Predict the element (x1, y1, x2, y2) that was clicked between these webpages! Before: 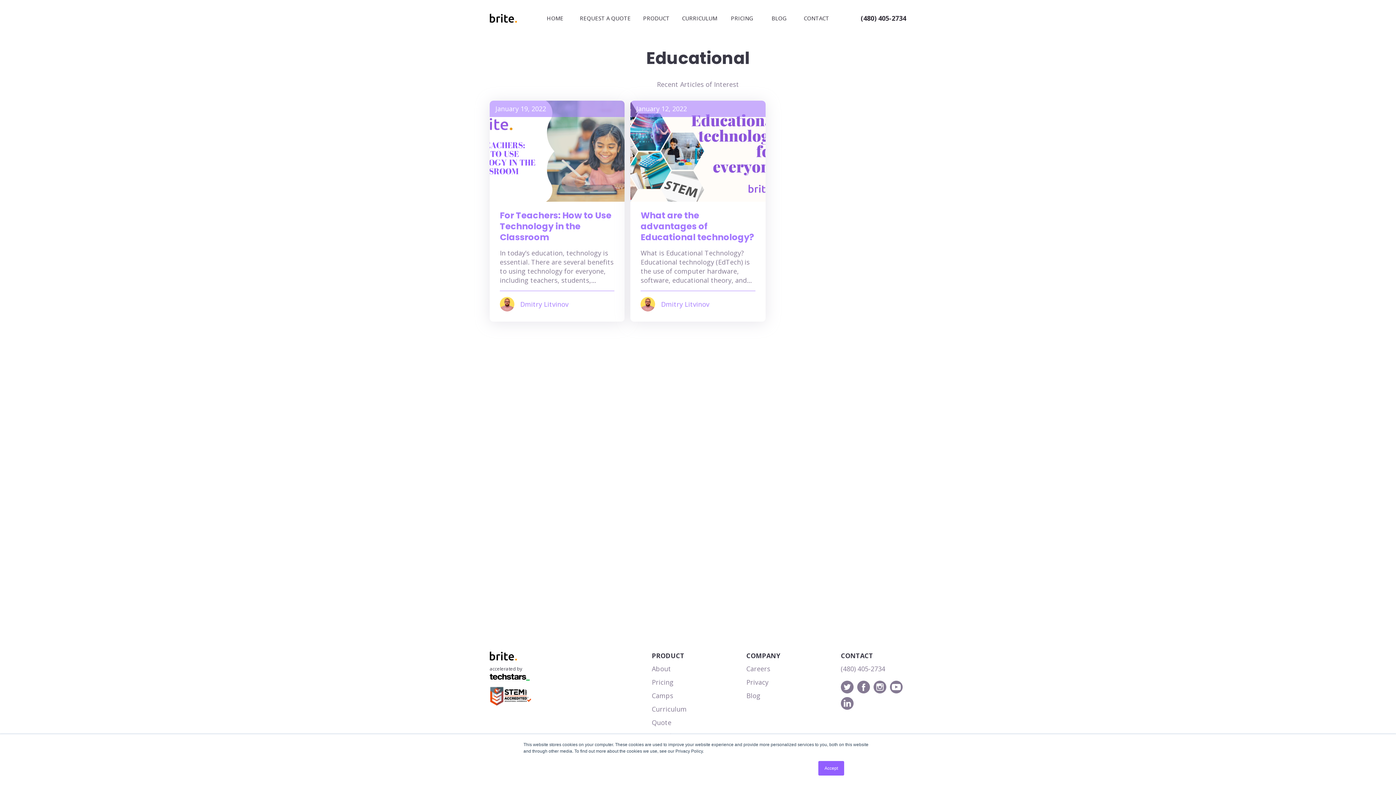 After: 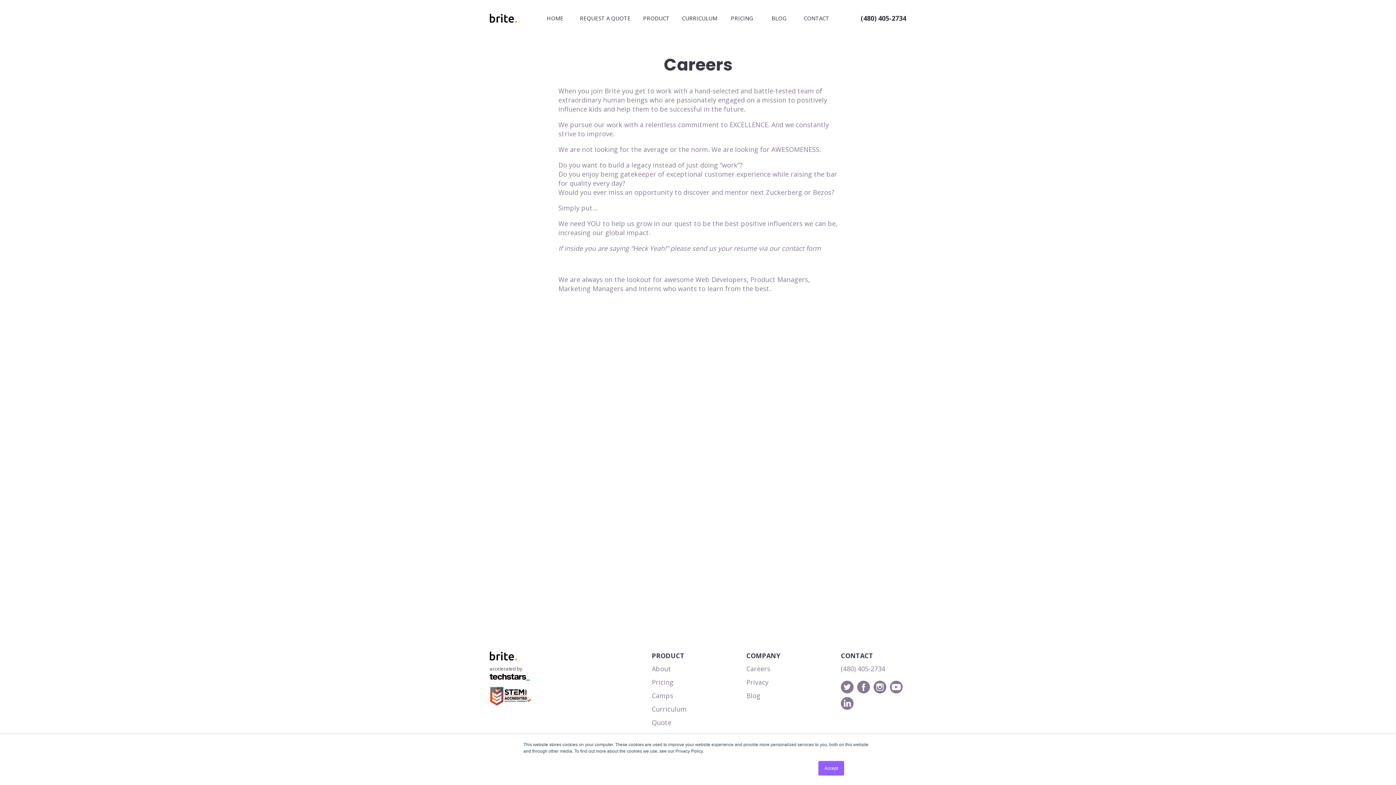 Action: label: Careers bbox: (746, 664, 770, 673)